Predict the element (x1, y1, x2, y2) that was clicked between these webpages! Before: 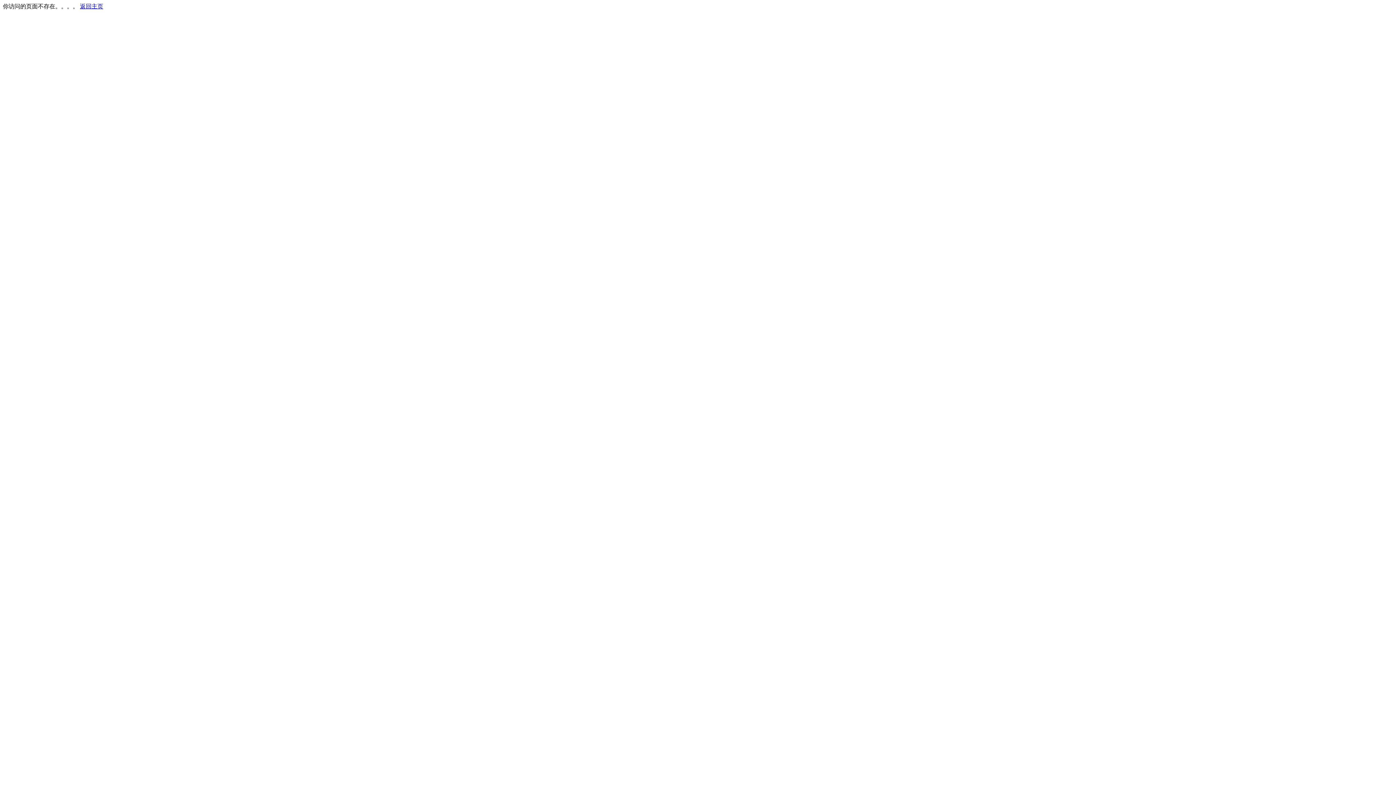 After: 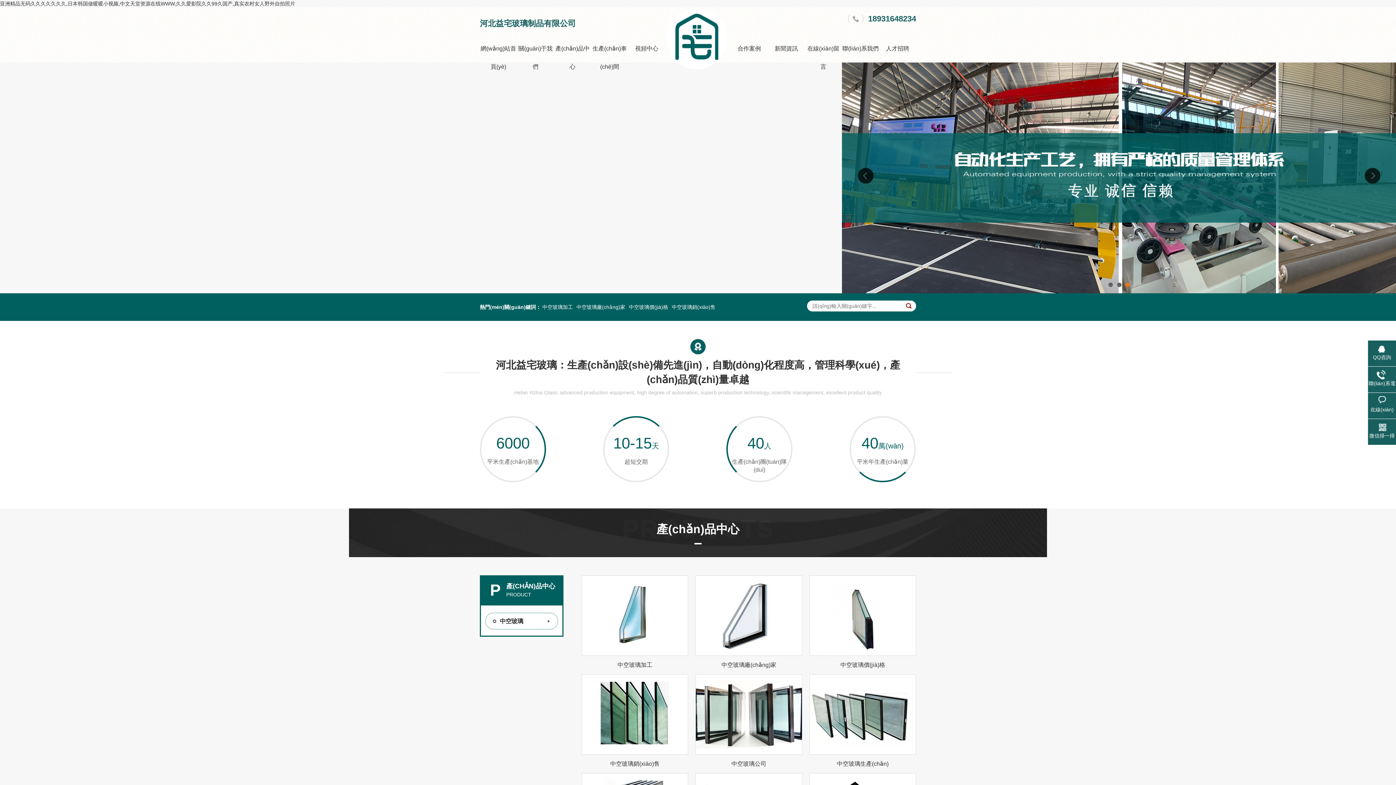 Action: label: 返回主页 bbox: (80, 3, 103, 9)